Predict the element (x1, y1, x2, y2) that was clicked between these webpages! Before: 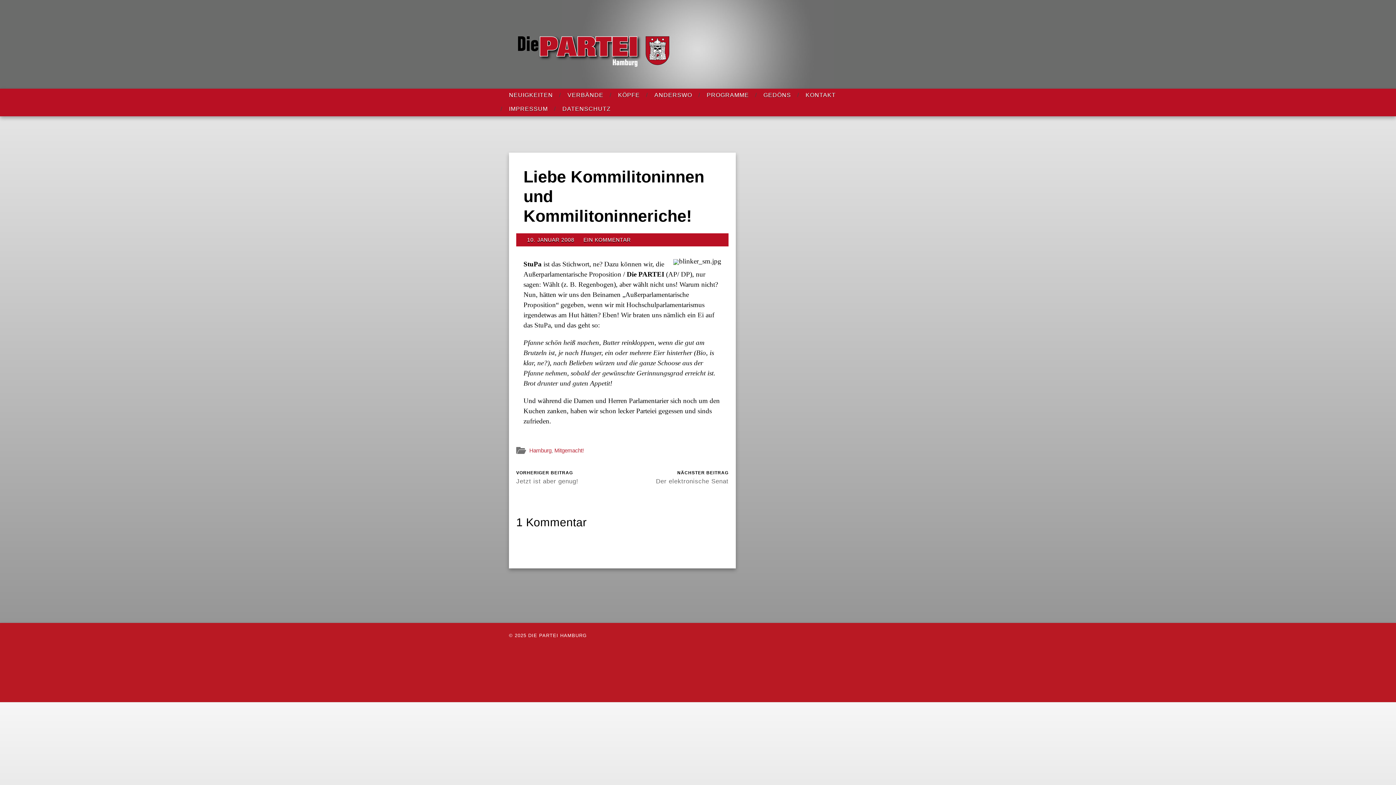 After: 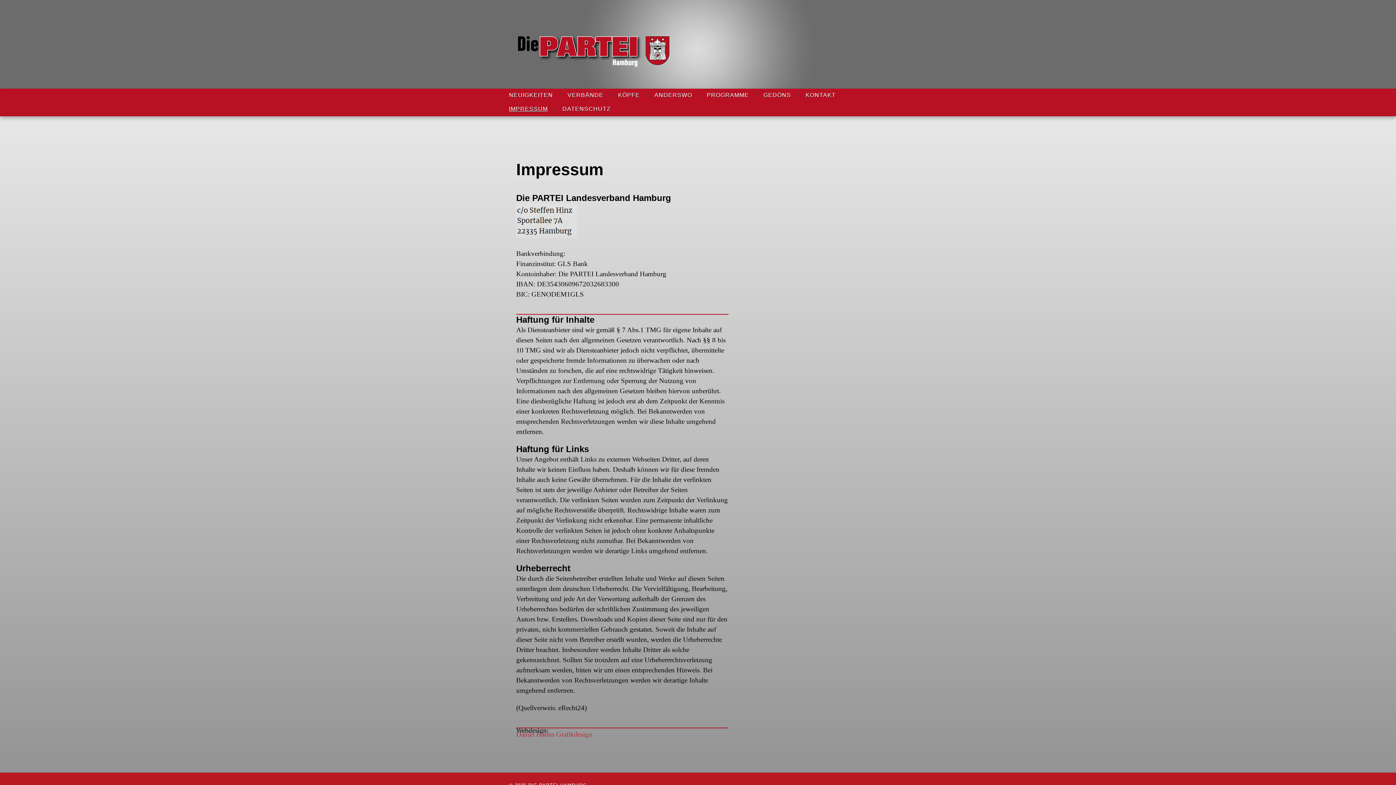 Action: bbox: (501, 102, 555, 116) label: IMPRESSUM